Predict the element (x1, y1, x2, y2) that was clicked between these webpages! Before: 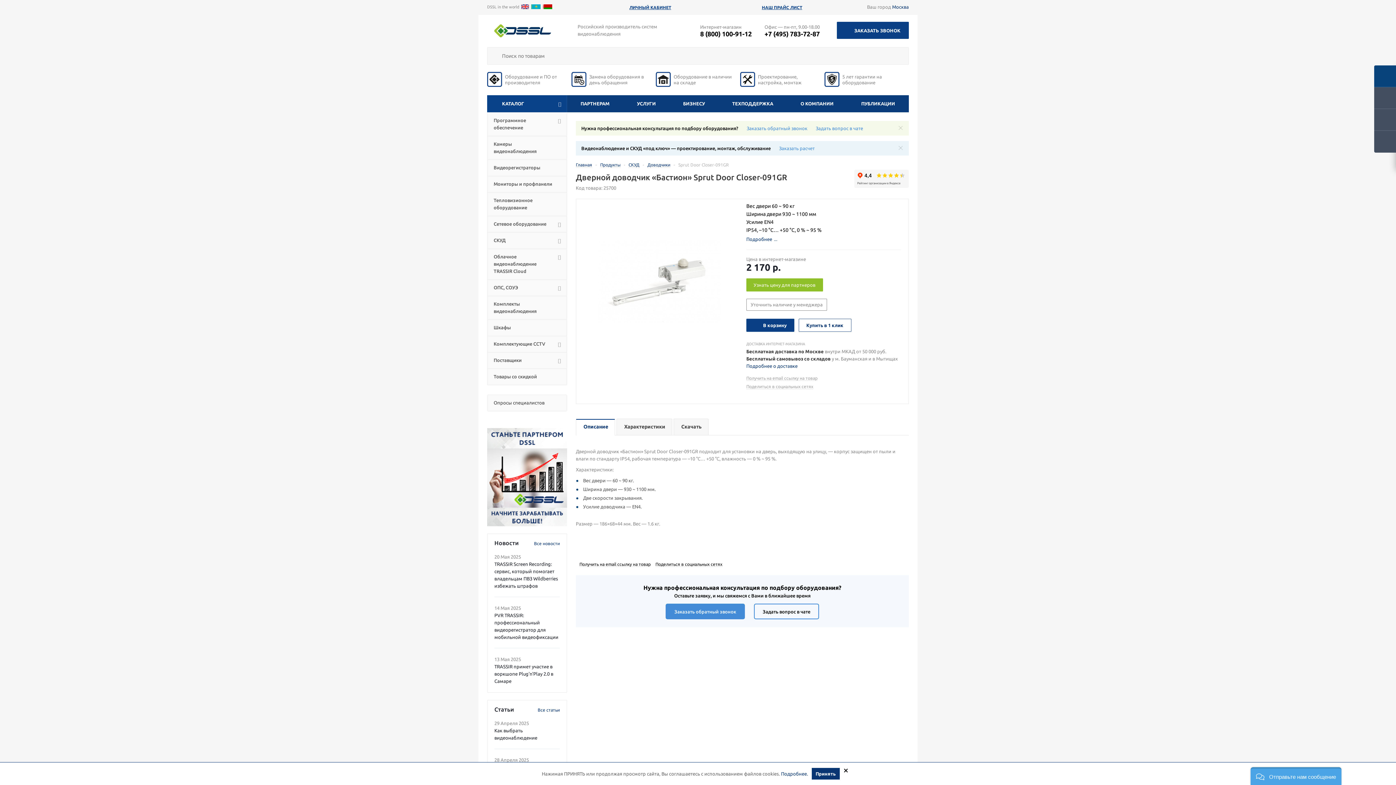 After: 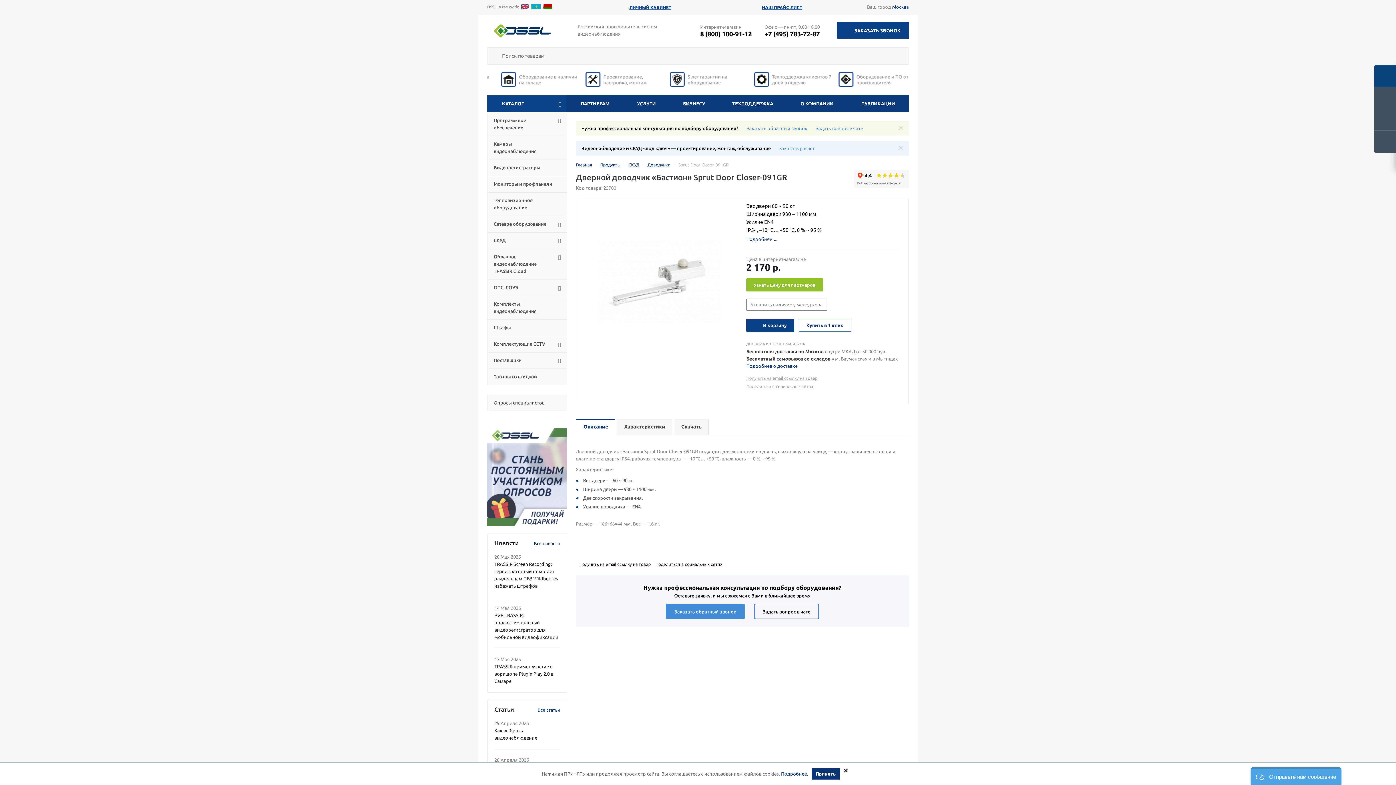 Action: label: +7 (495) 783-72-87 bbox: (764, 30, 828, 37)